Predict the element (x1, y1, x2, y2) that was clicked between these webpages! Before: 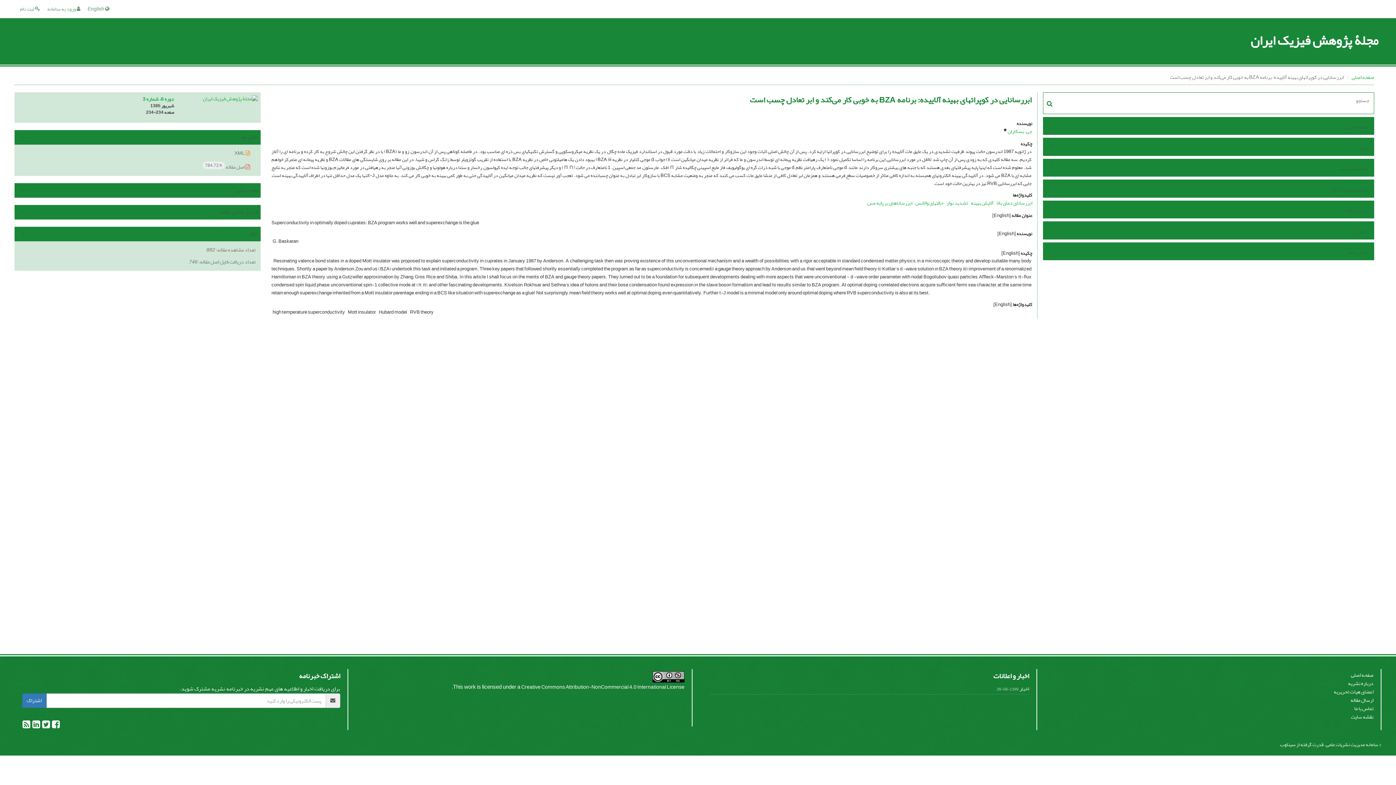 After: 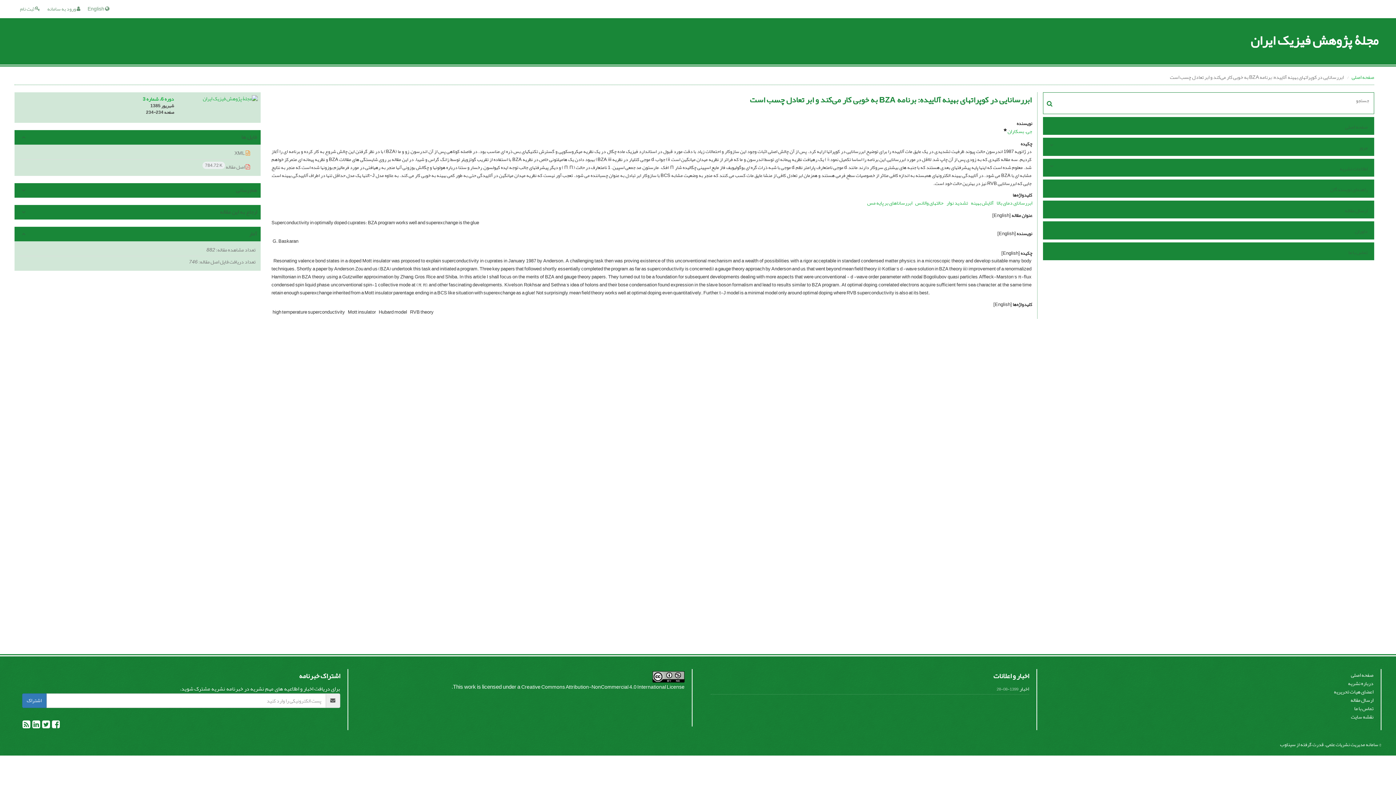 Action: label: اشتراک bbox: (22, 693, 46, 708)